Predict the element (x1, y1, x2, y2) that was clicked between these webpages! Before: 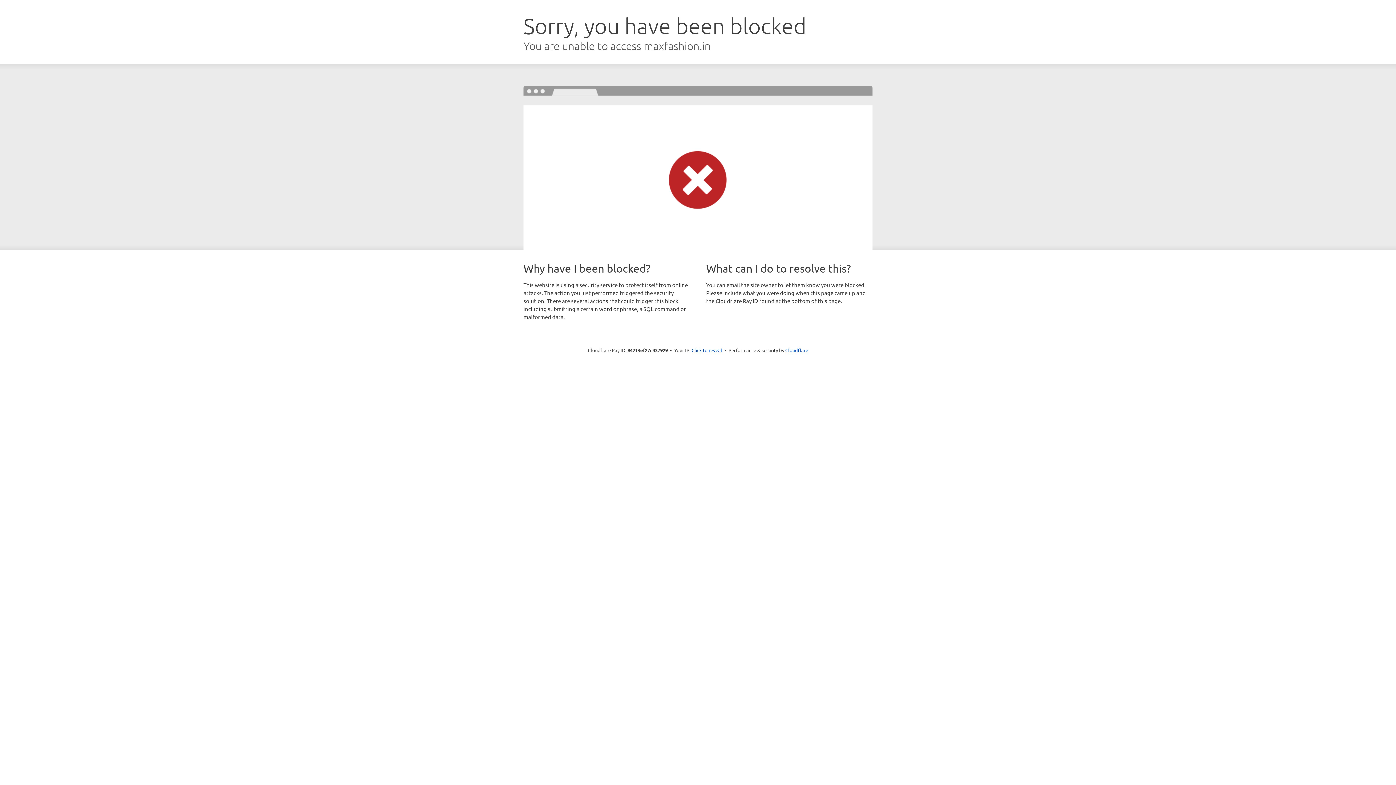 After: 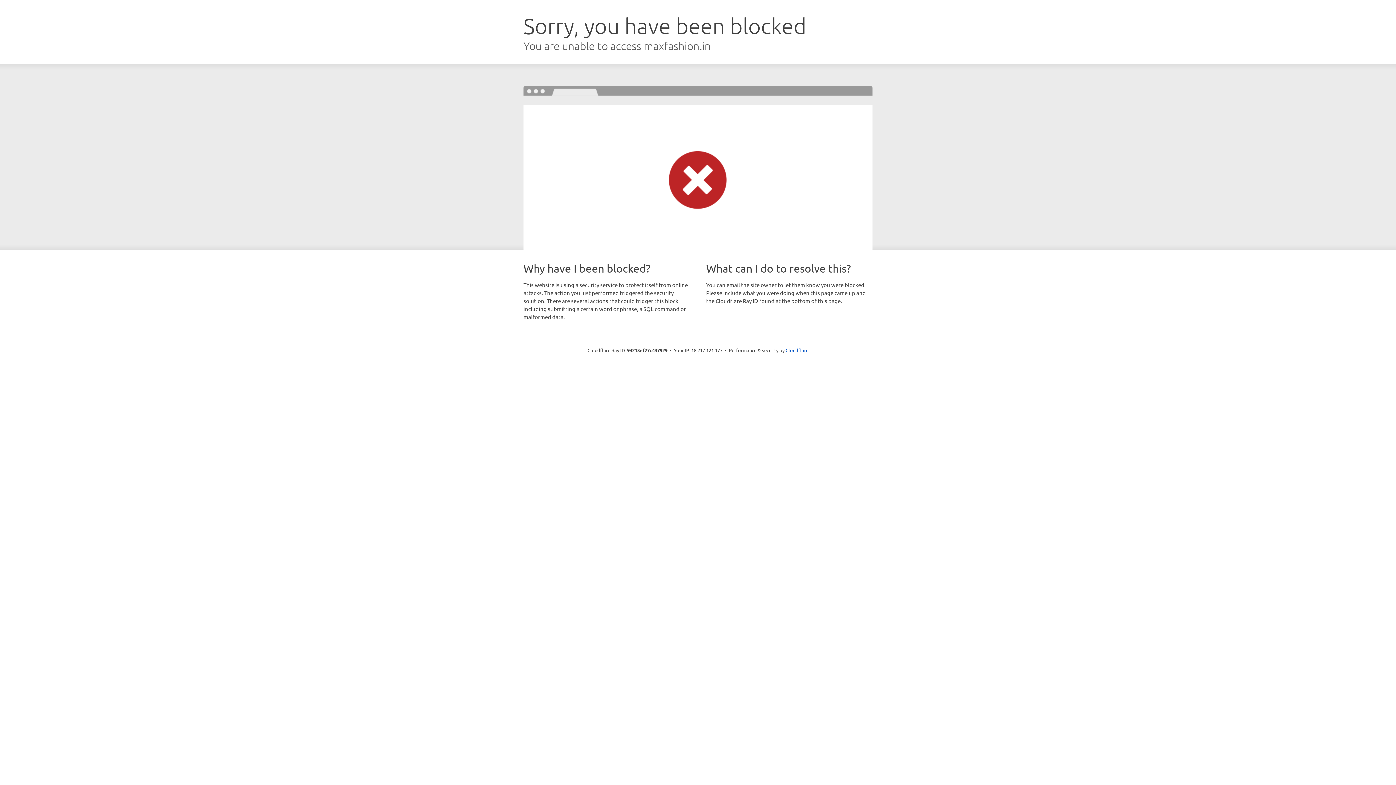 Action: label: Click to reveal bbox: (691, 346, 722, 353)